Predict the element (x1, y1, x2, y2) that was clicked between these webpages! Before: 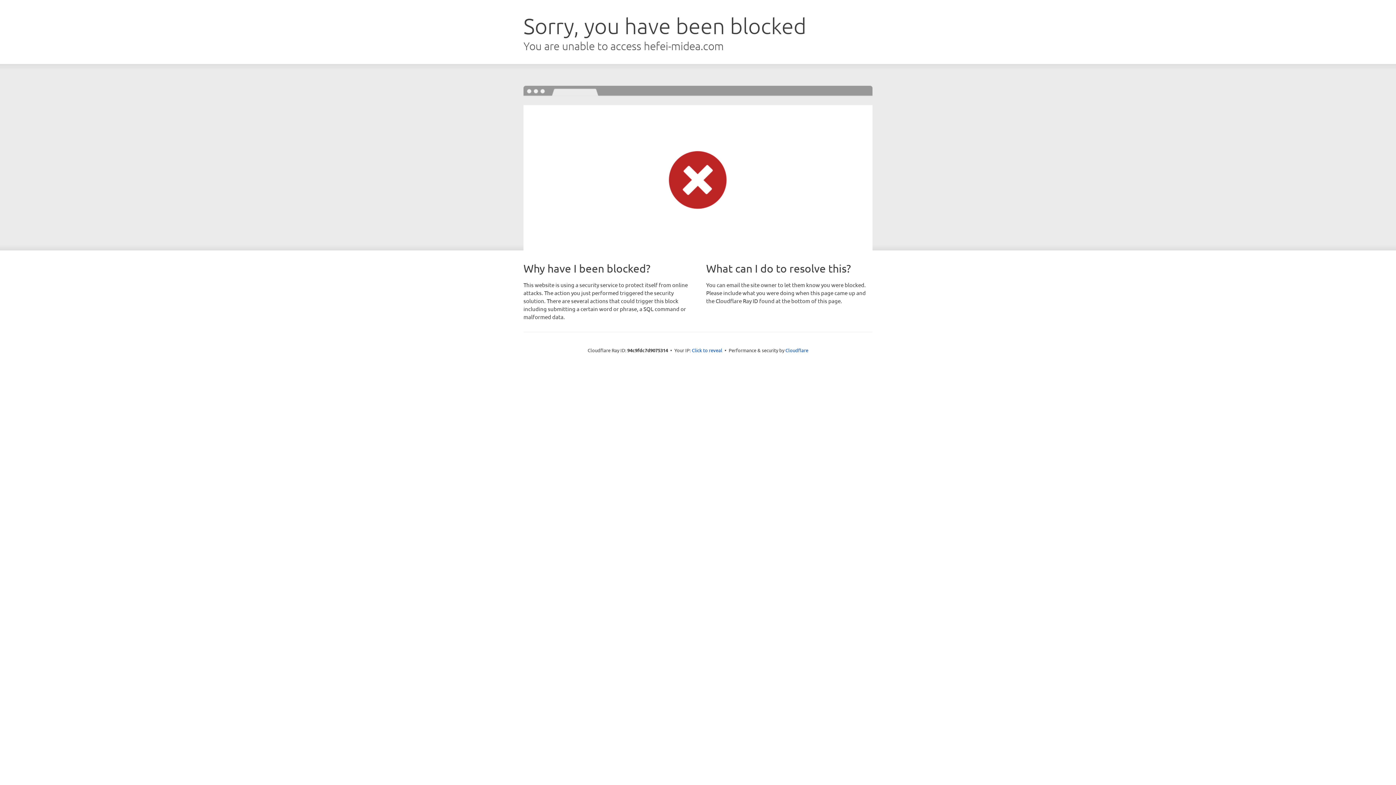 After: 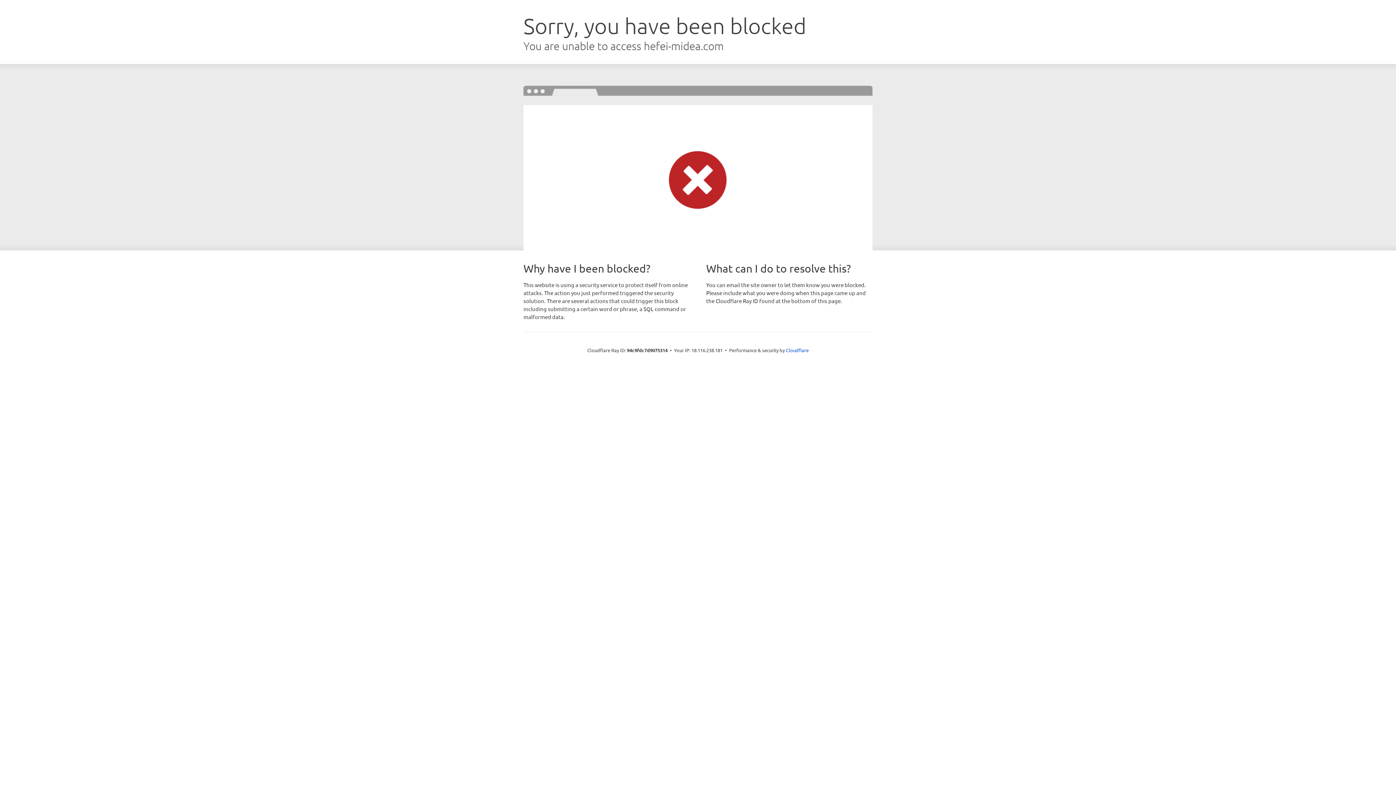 Action: bbox: (692, 346, 722, 353) label: Click to reveal